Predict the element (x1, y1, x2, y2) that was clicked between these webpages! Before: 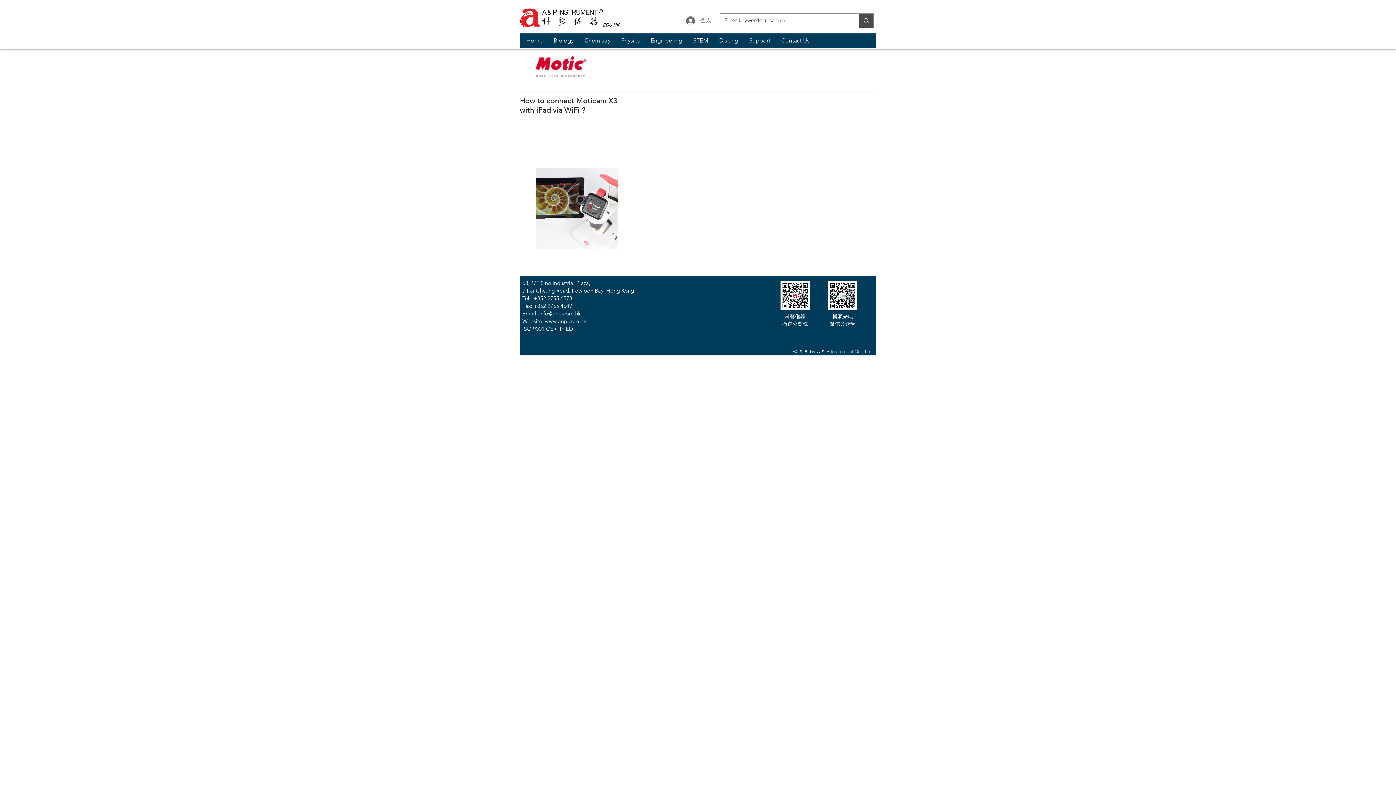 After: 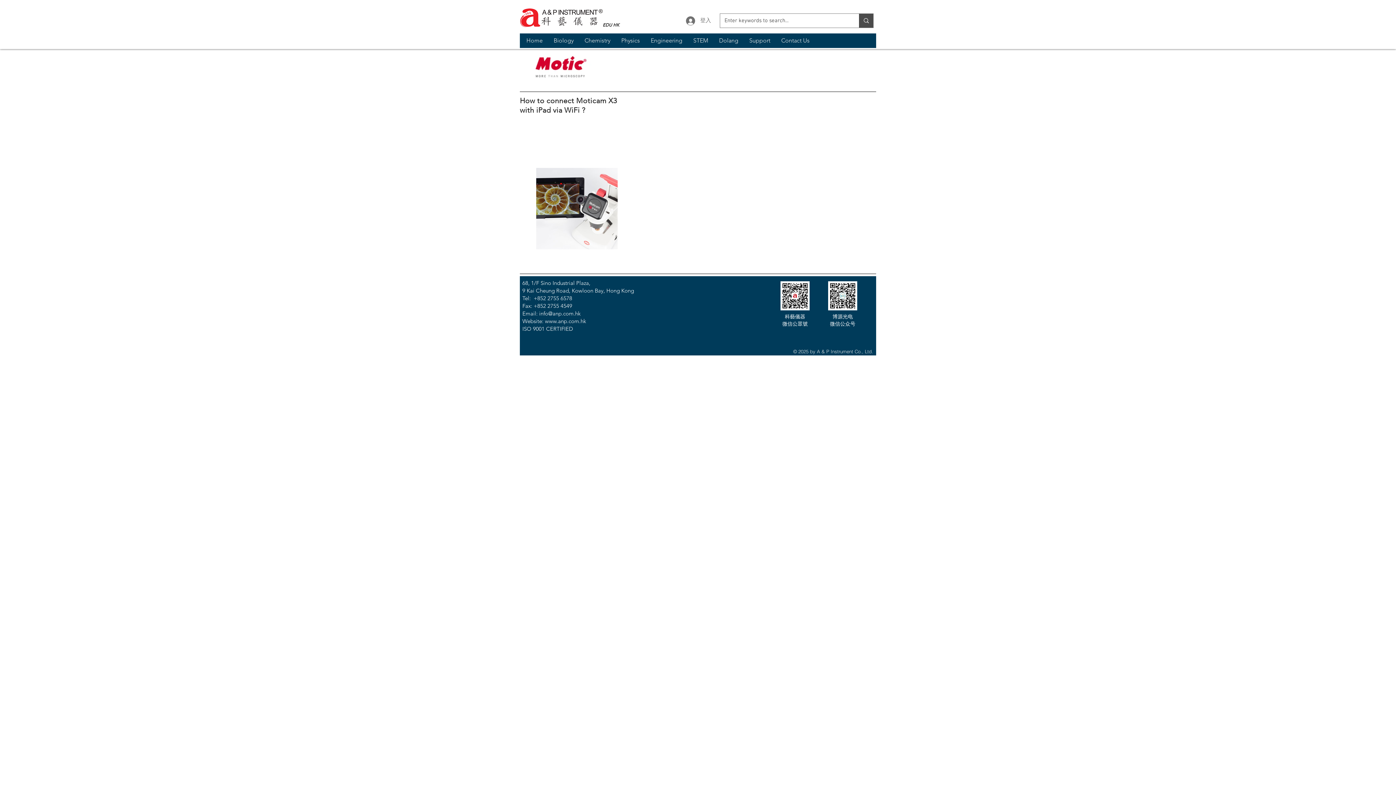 Action: label: Dolang bbox: (713, 36, 744, 45)